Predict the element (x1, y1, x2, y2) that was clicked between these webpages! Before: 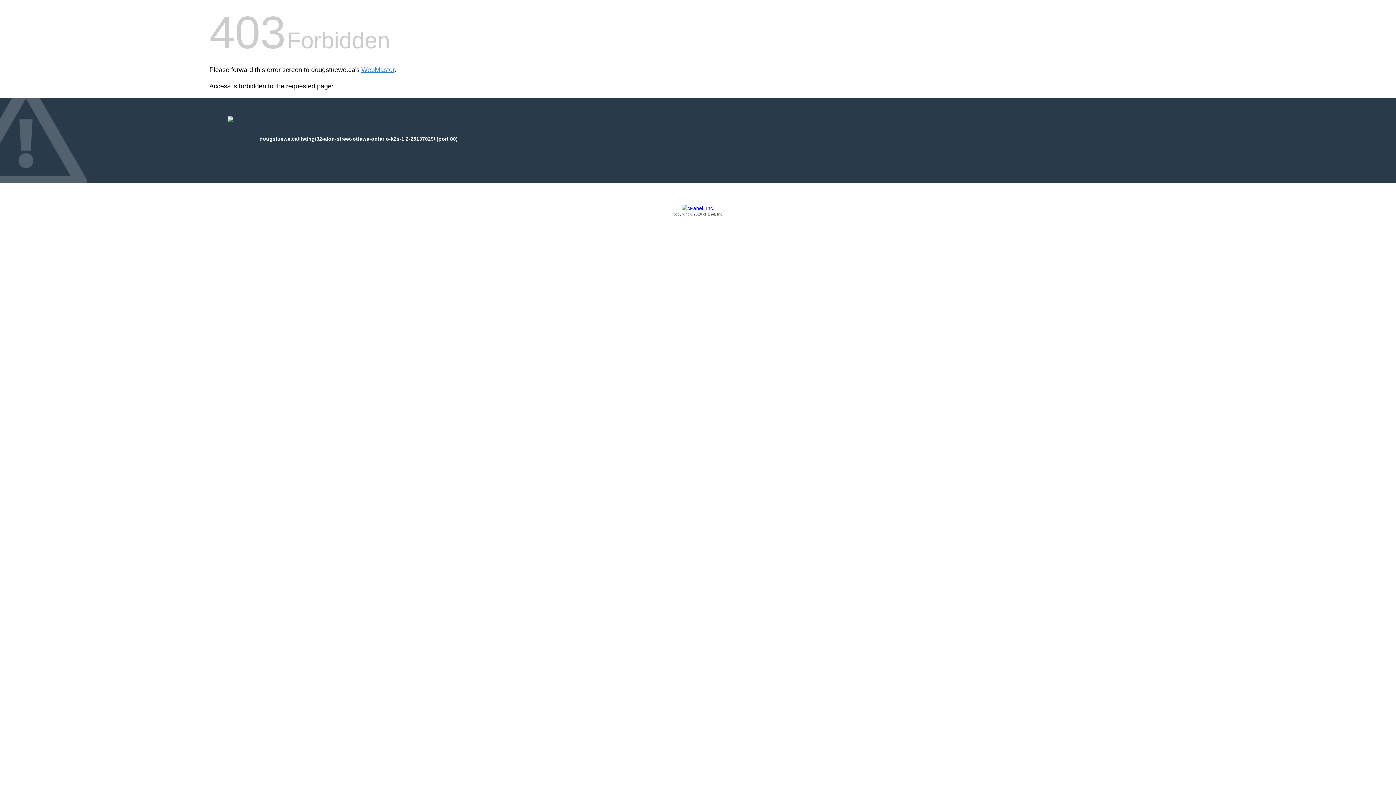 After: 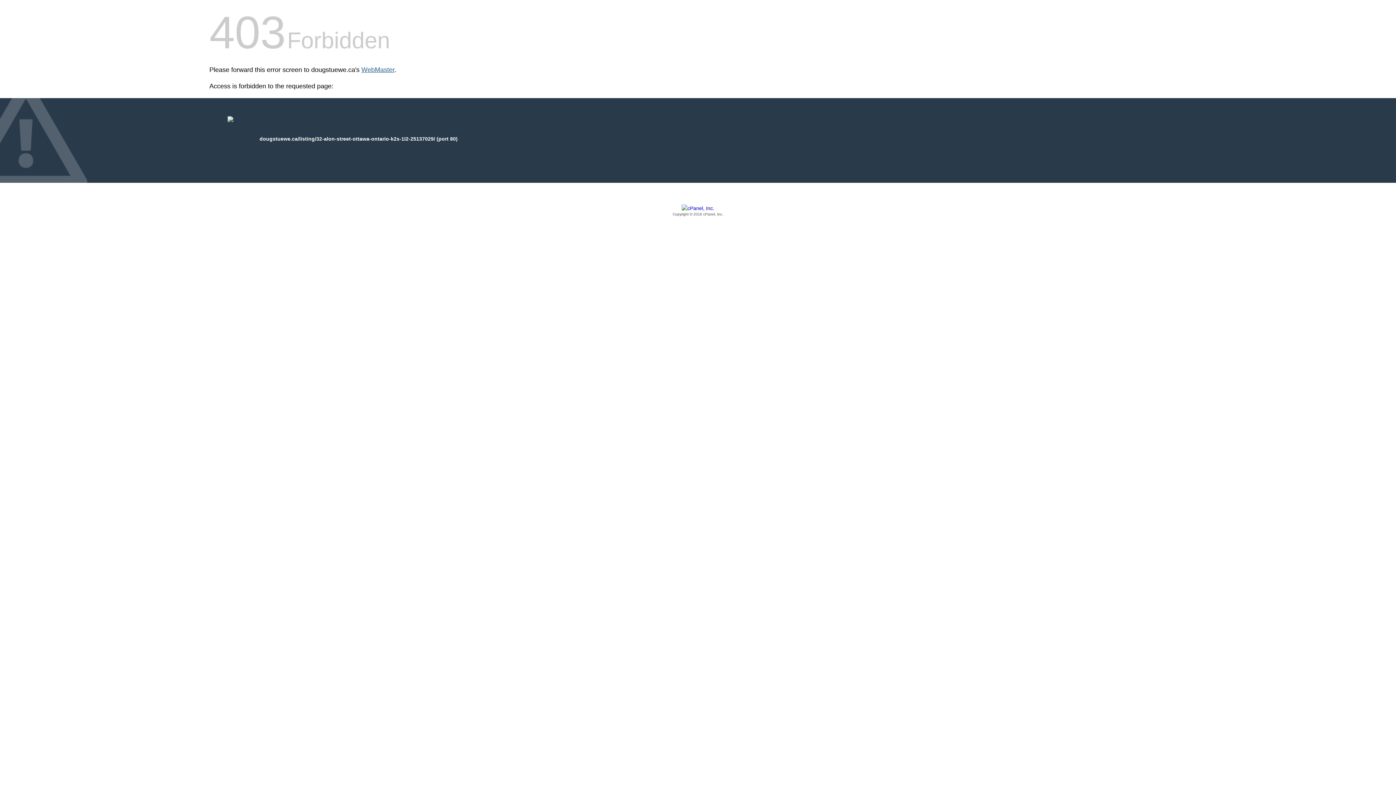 Action: bbox: (361, 66, 394, 73) label: WebMaster